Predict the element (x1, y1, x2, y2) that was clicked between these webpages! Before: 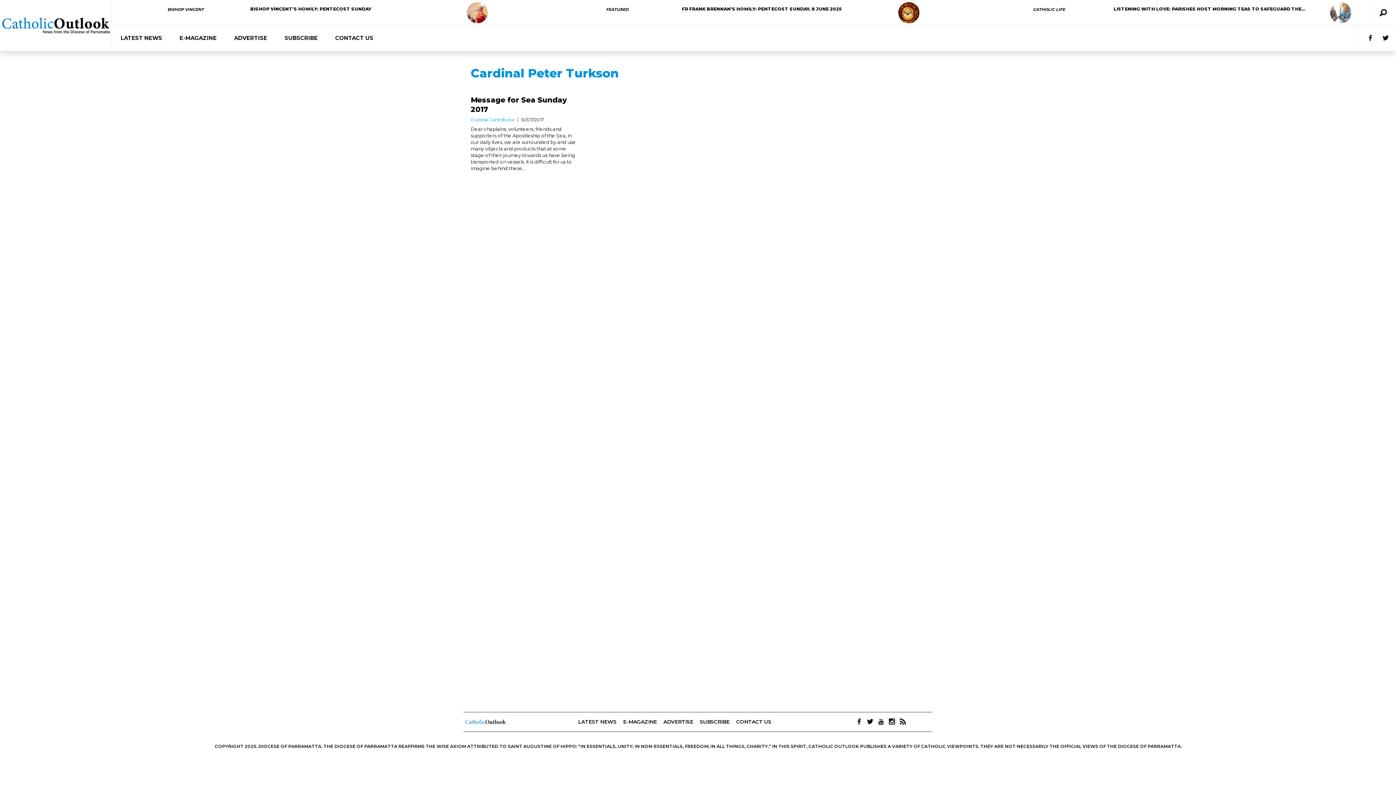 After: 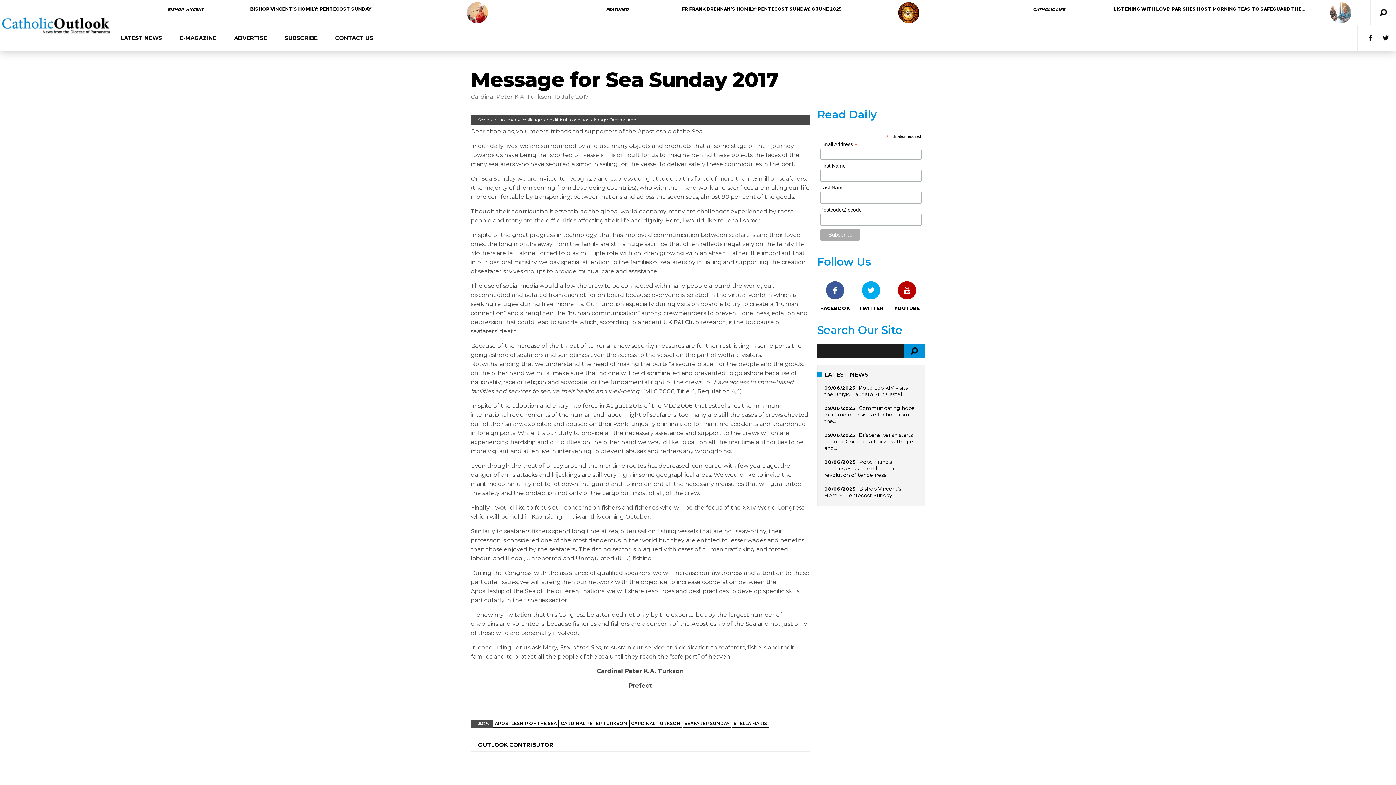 Action: bbox: (470, 87, 579, 93)